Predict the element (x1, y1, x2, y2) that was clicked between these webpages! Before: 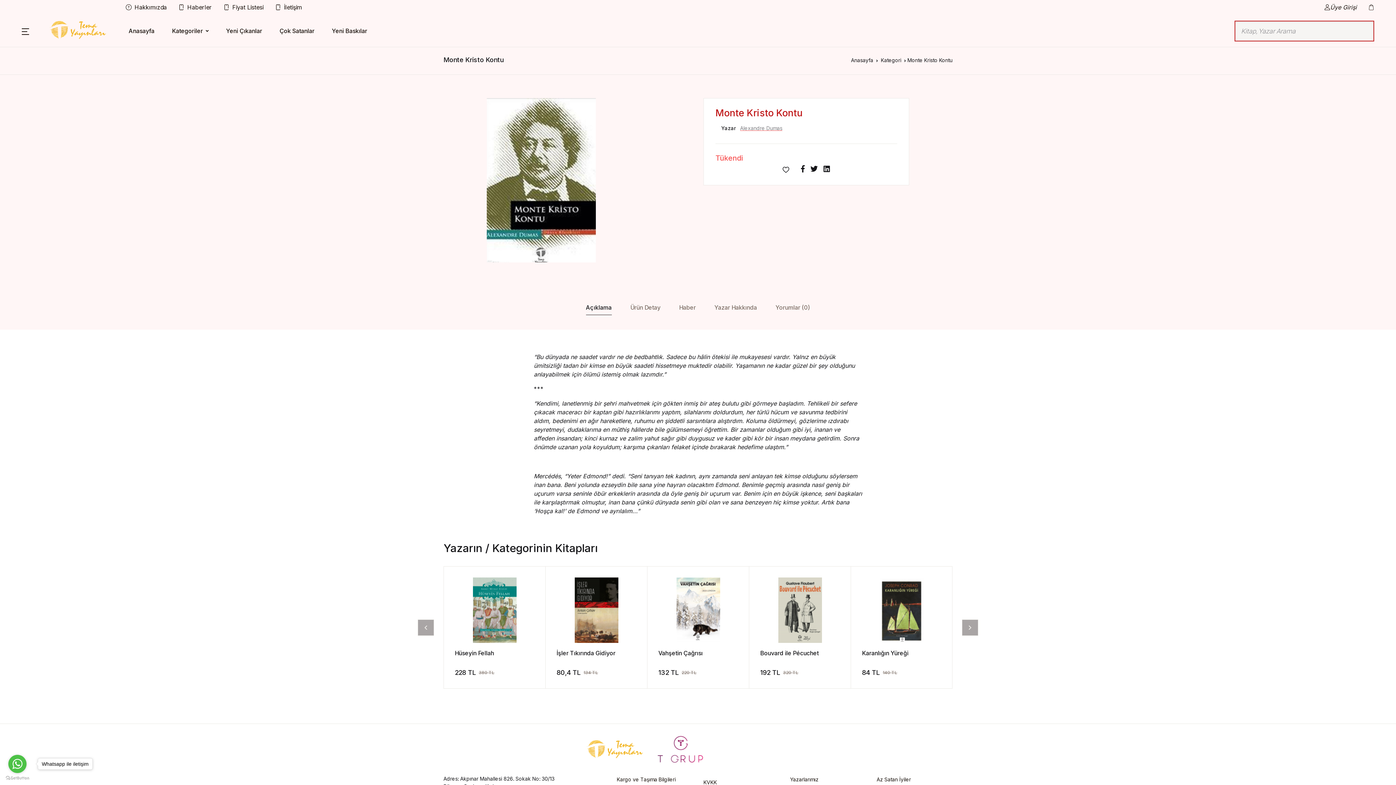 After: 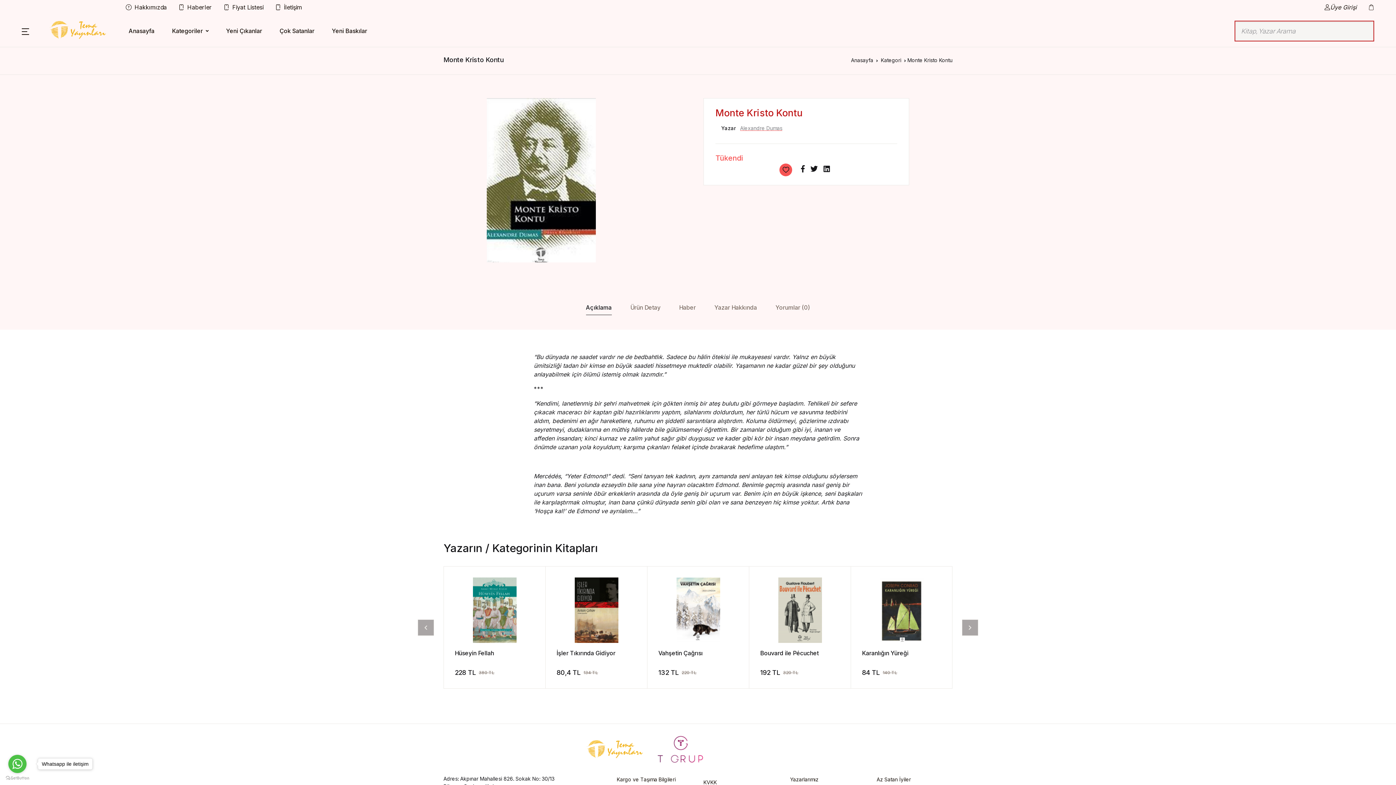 Action: bbox: (779, 163, 792, 176)